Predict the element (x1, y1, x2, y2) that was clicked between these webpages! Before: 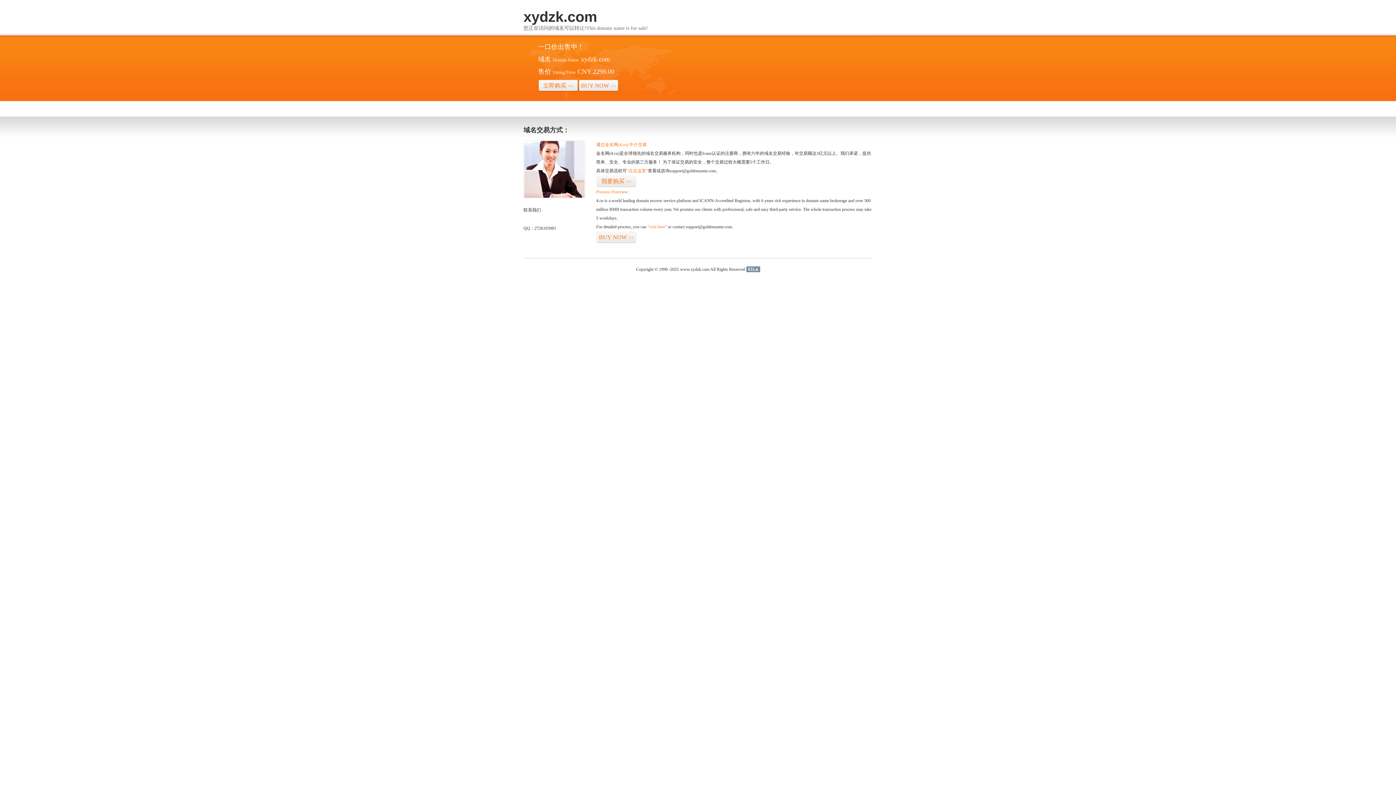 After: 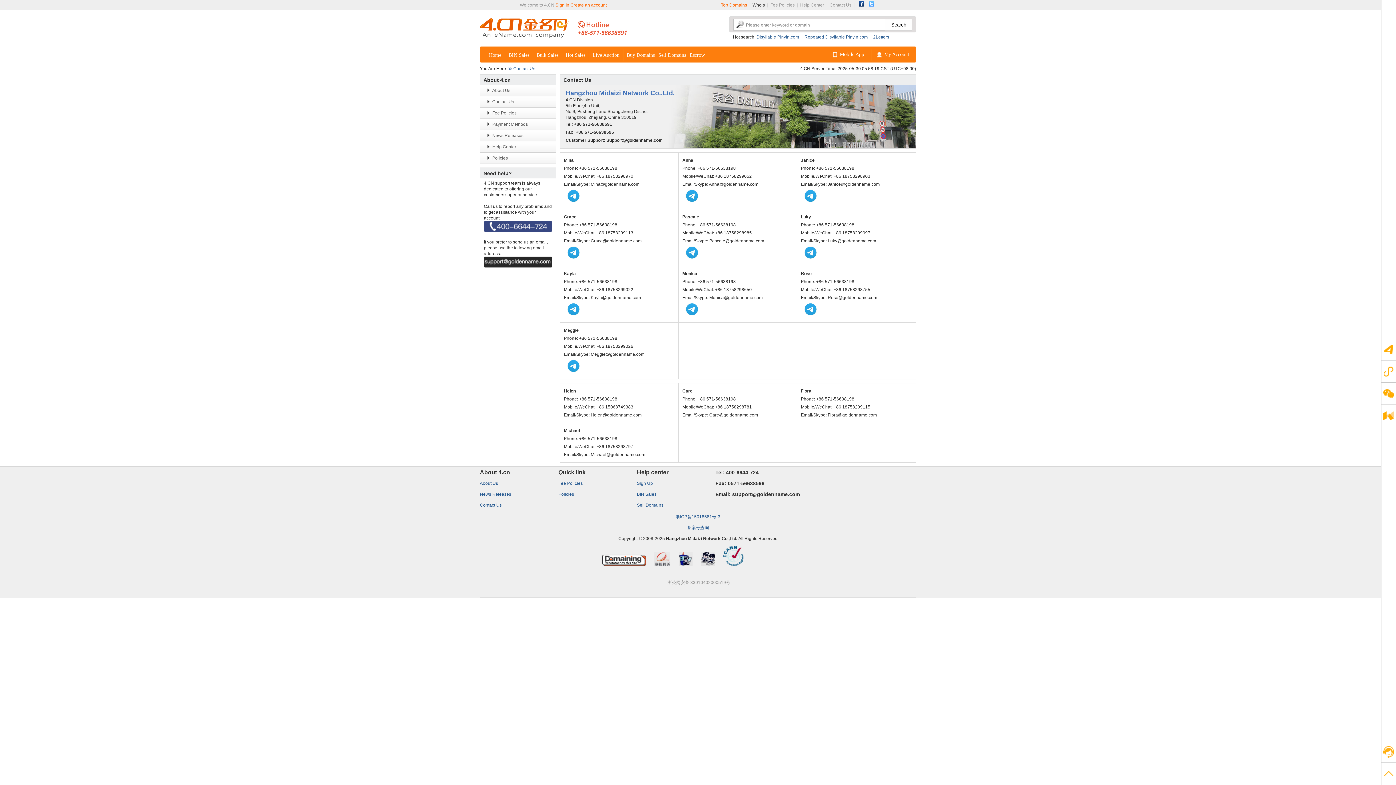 Action: bbox: (523, 194, 585, 199)